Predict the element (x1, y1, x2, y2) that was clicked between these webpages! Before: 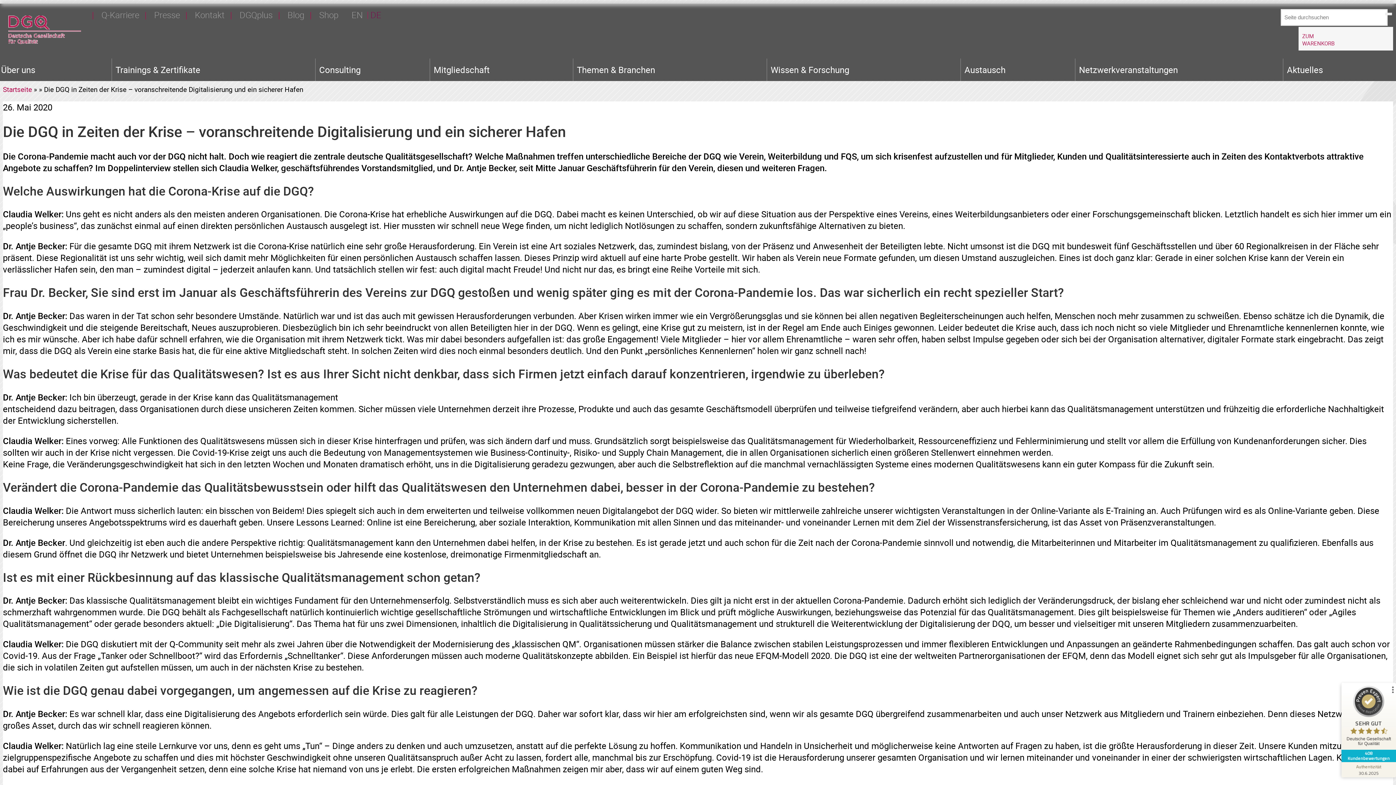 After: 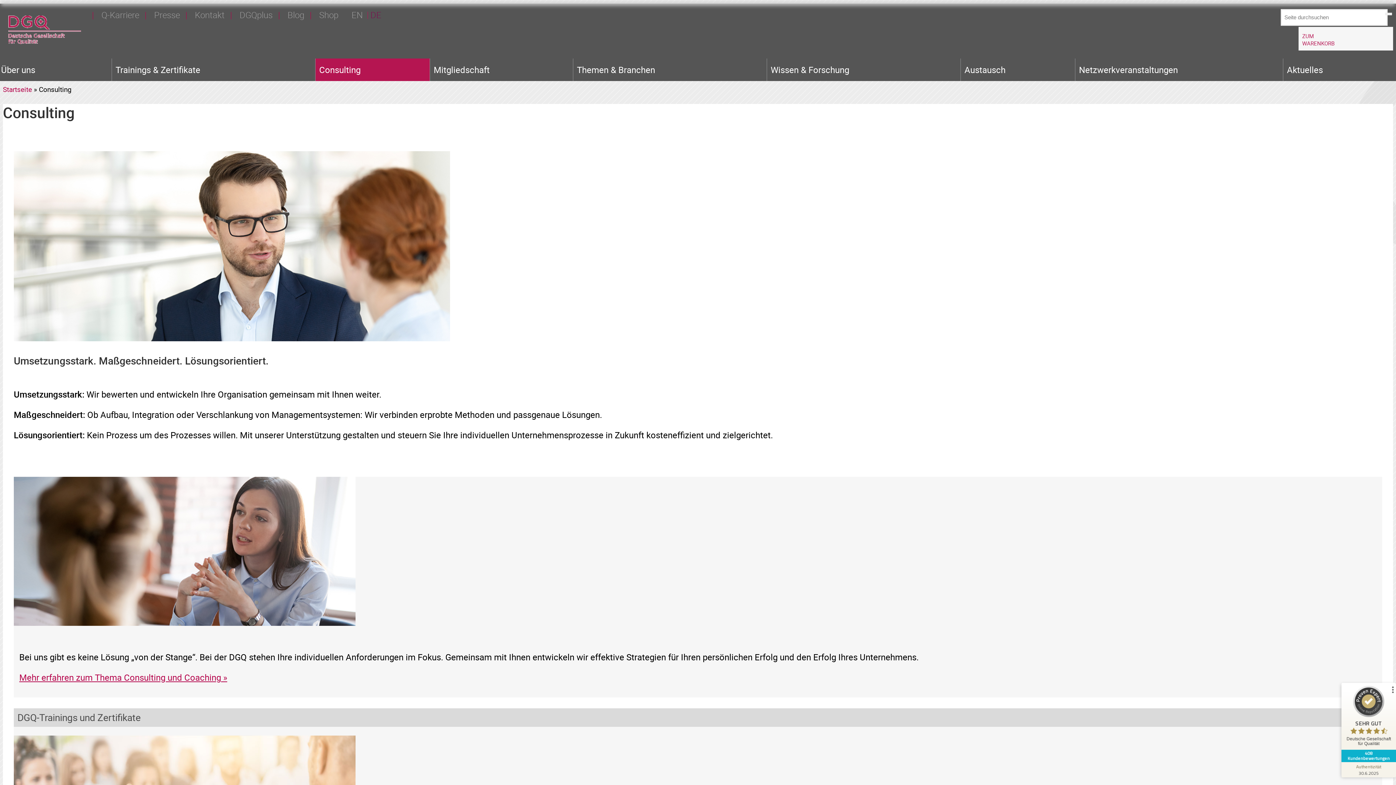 Action: bbox: (315, 58, 429, 81) label: Consulting